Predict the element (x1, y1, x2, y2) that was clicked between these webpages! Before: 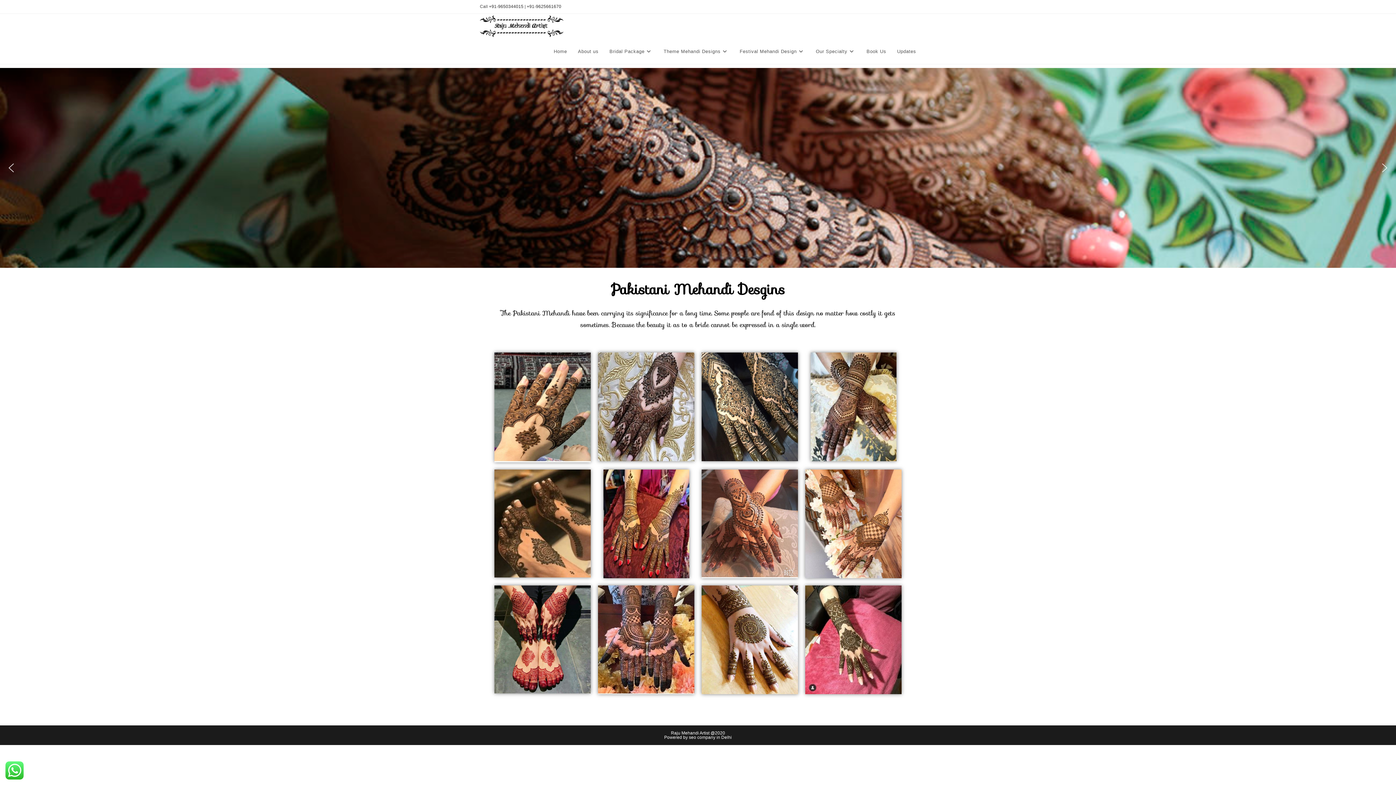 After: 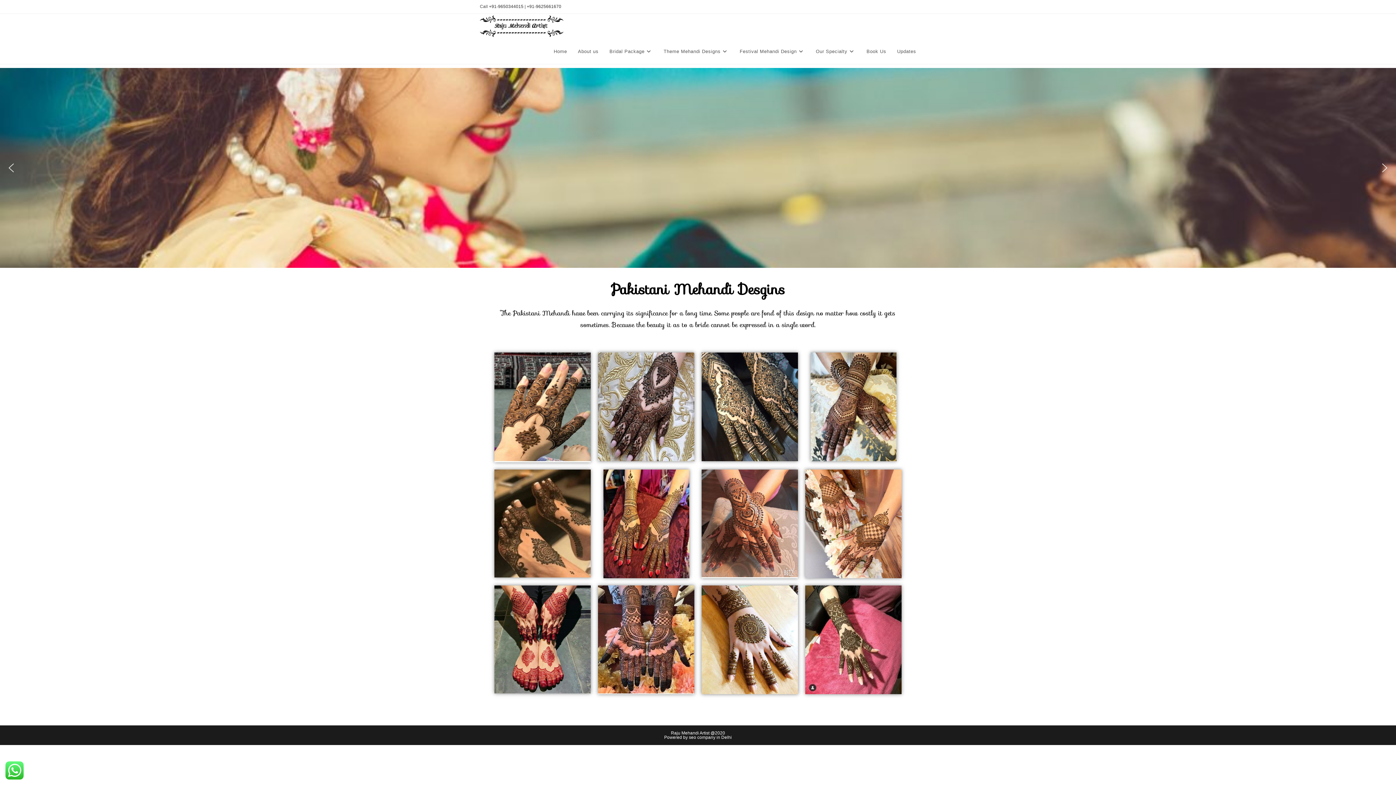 Action: label: previous arrow bbox: (5, 162, 17, 173)